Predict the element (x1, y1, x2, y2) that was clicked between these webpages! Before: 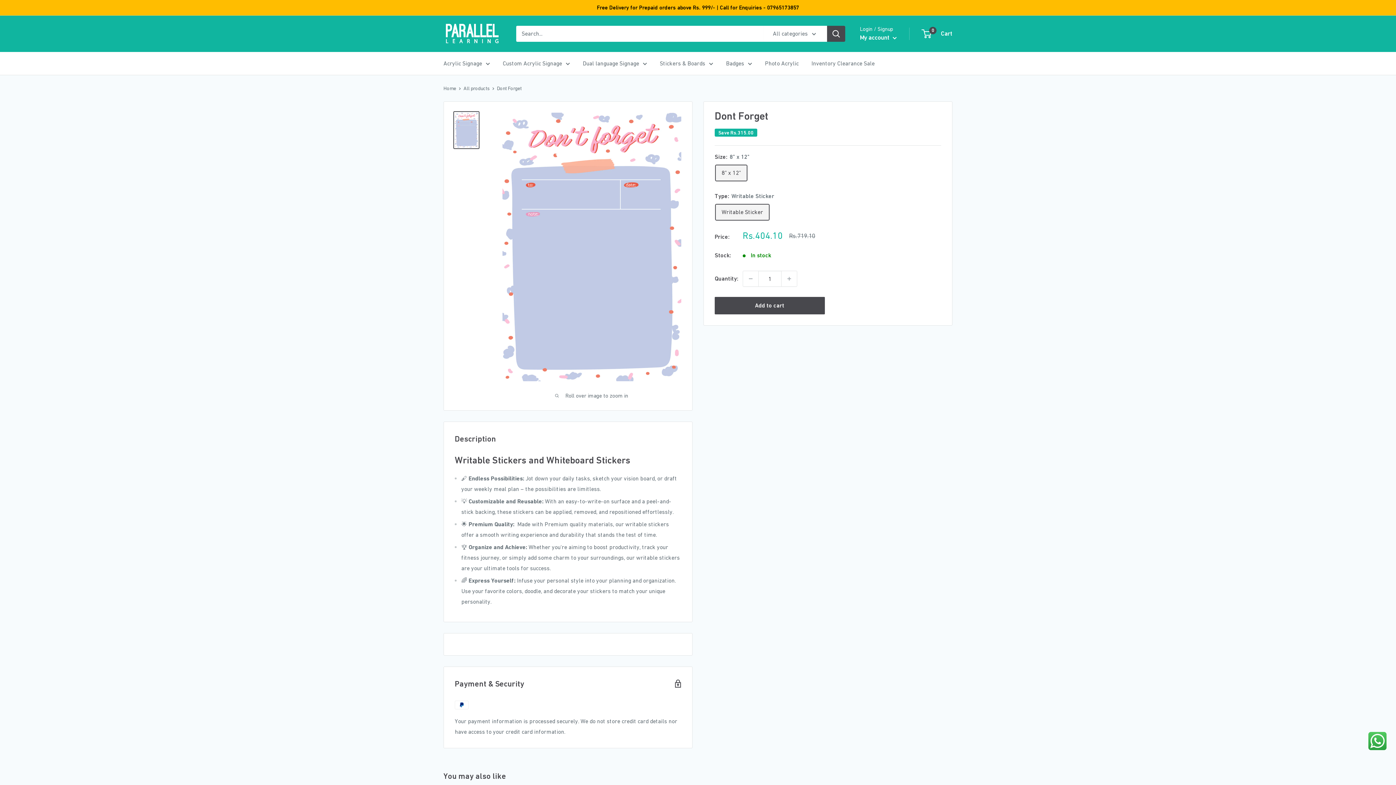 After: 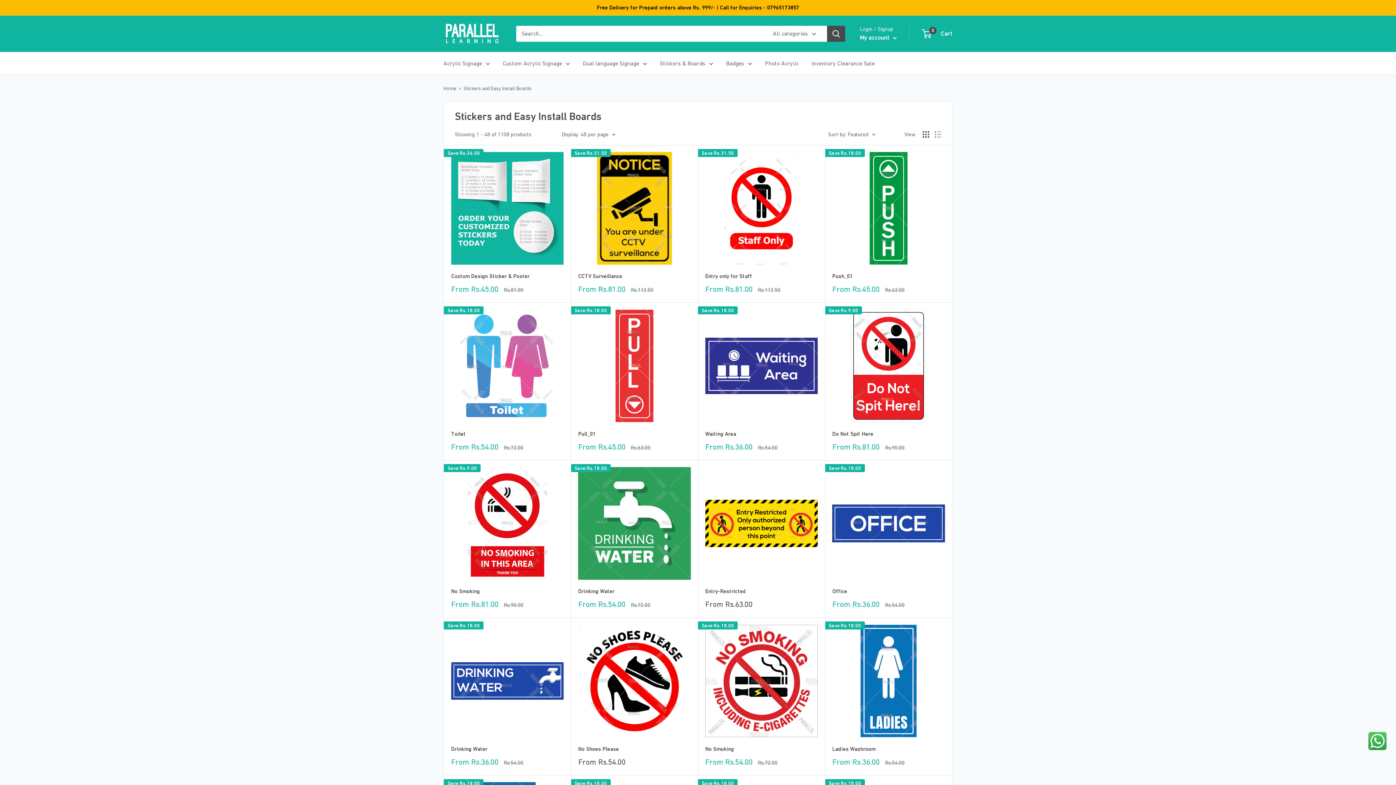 Action: bbox: (660, 58, 713, 68) label: Stickers & Boards